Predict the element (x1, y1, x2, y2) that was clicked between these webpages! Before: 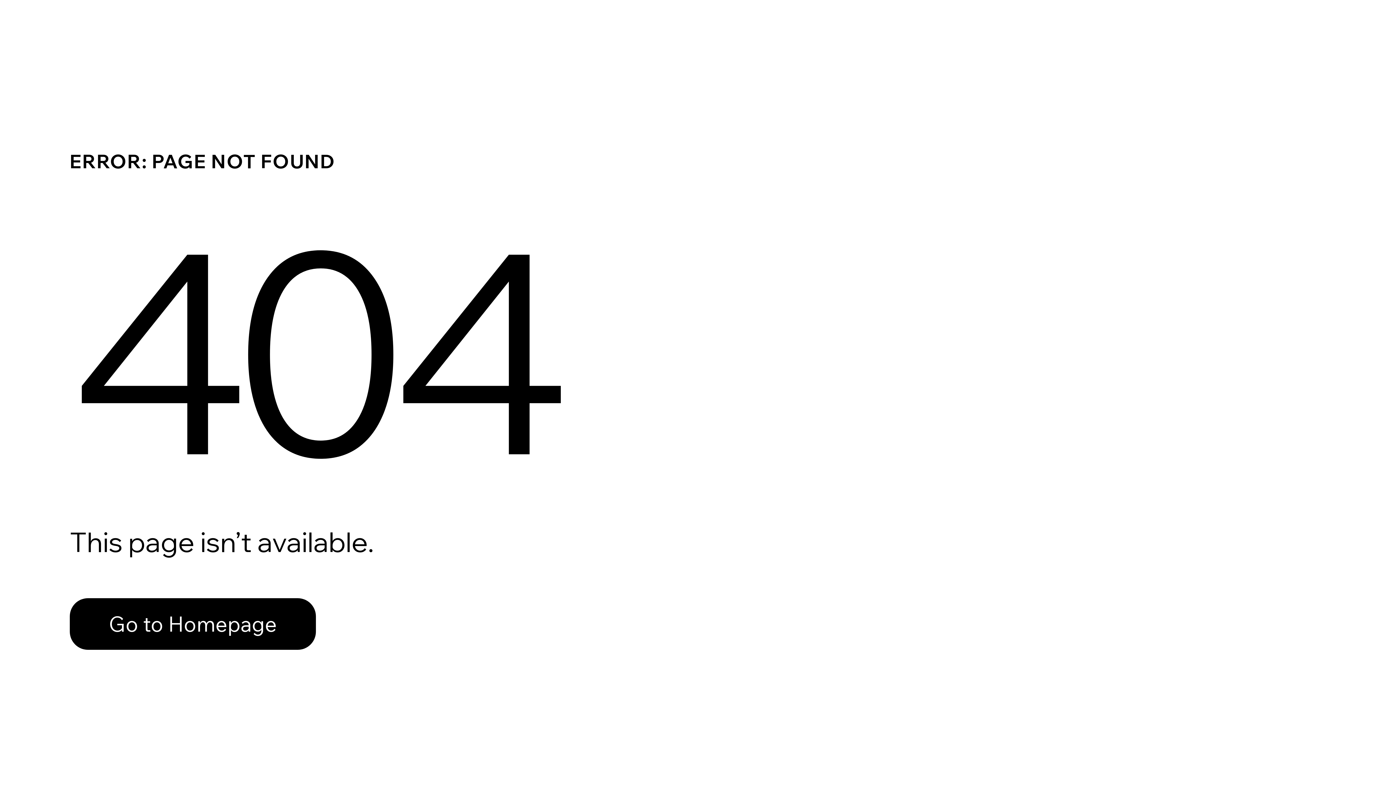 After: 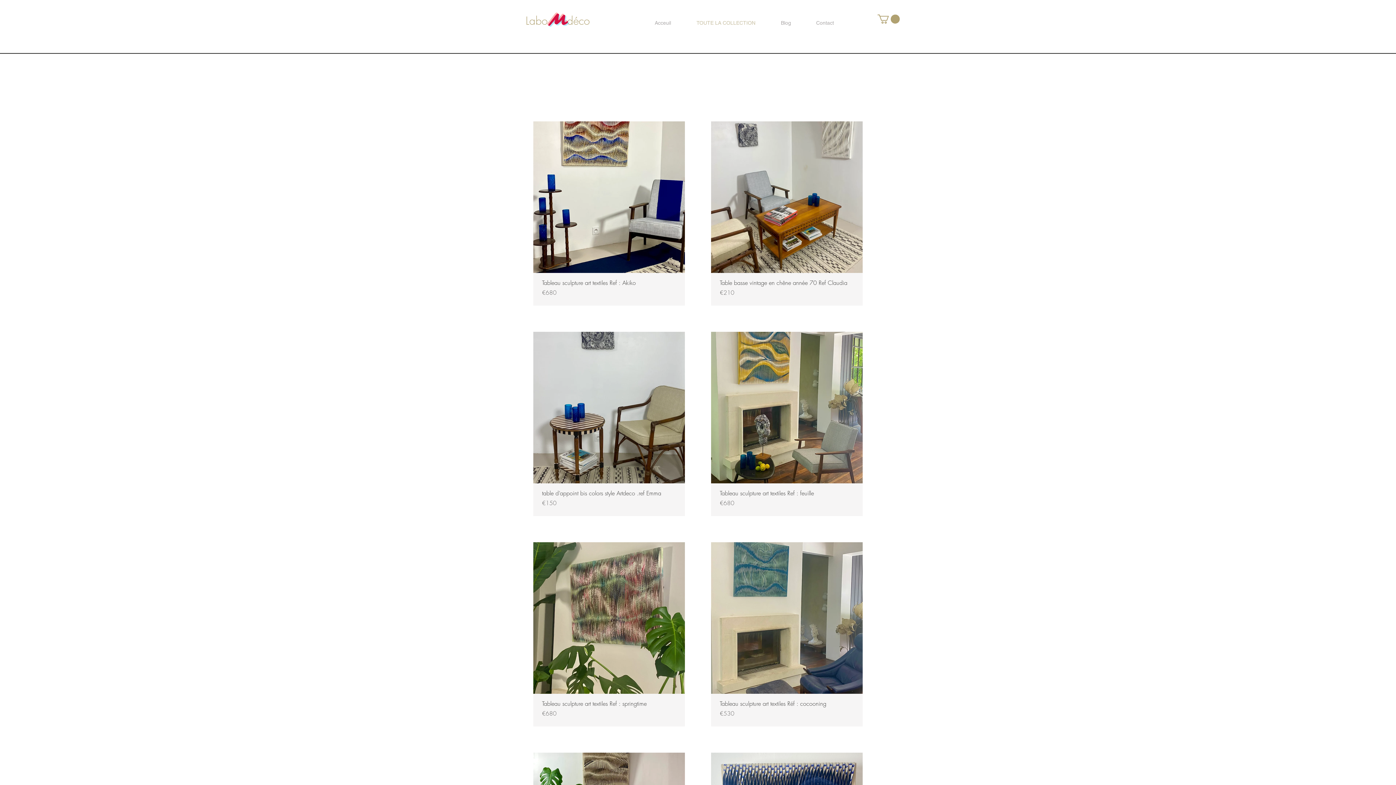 Action: bbox: (69, 598, 316, 650) label: Go to Homepage